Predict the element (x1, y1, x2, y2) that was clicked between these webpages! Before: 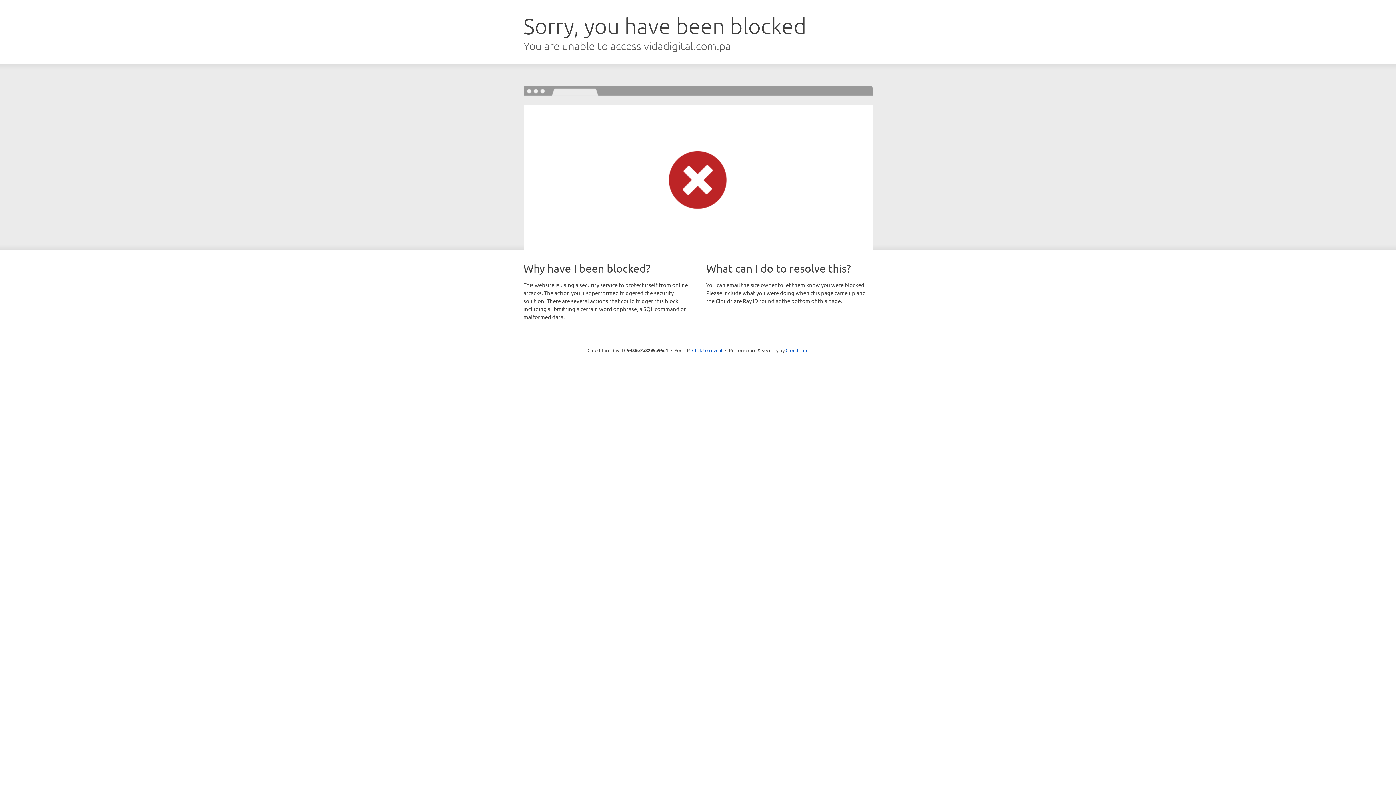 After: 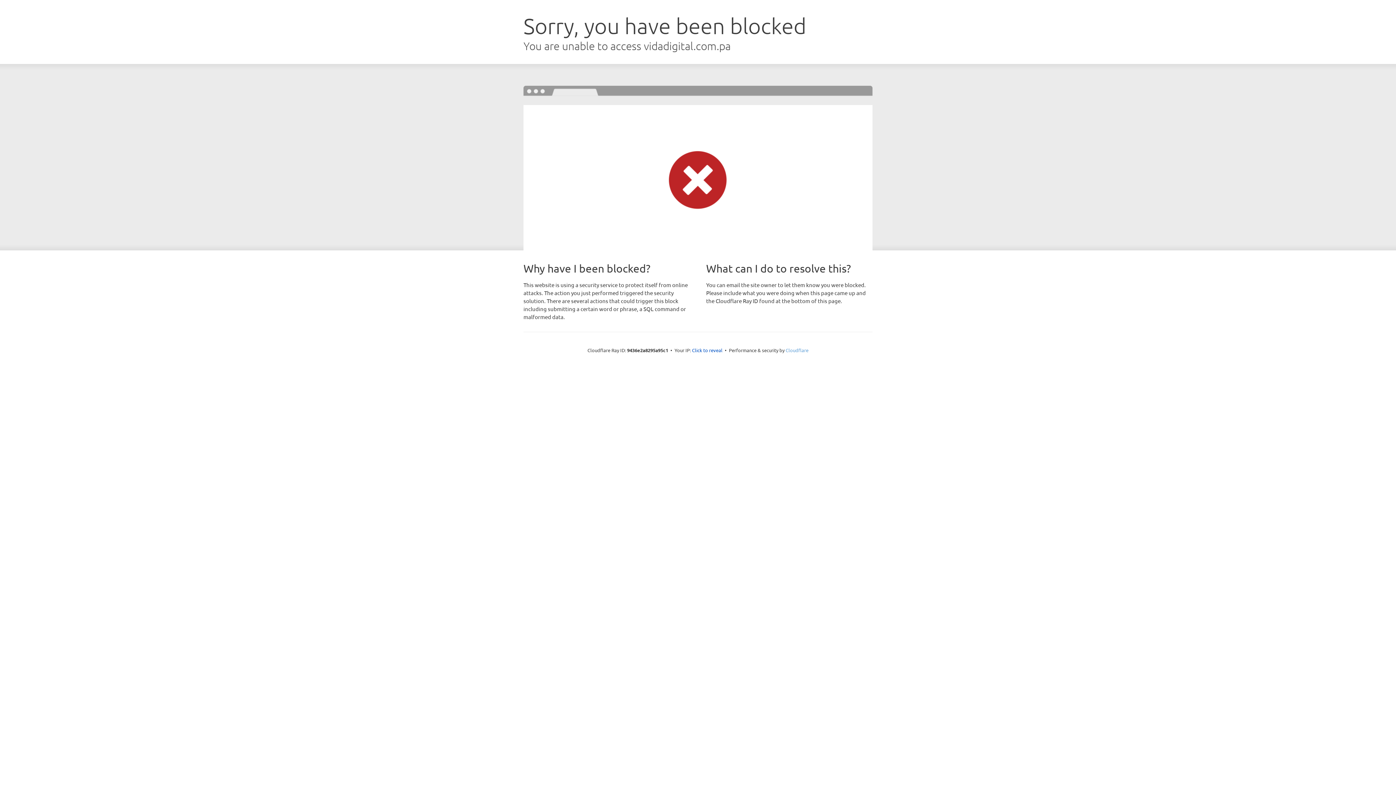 Action: label: Cloudflare bbox: (785, 347, 808, 353)